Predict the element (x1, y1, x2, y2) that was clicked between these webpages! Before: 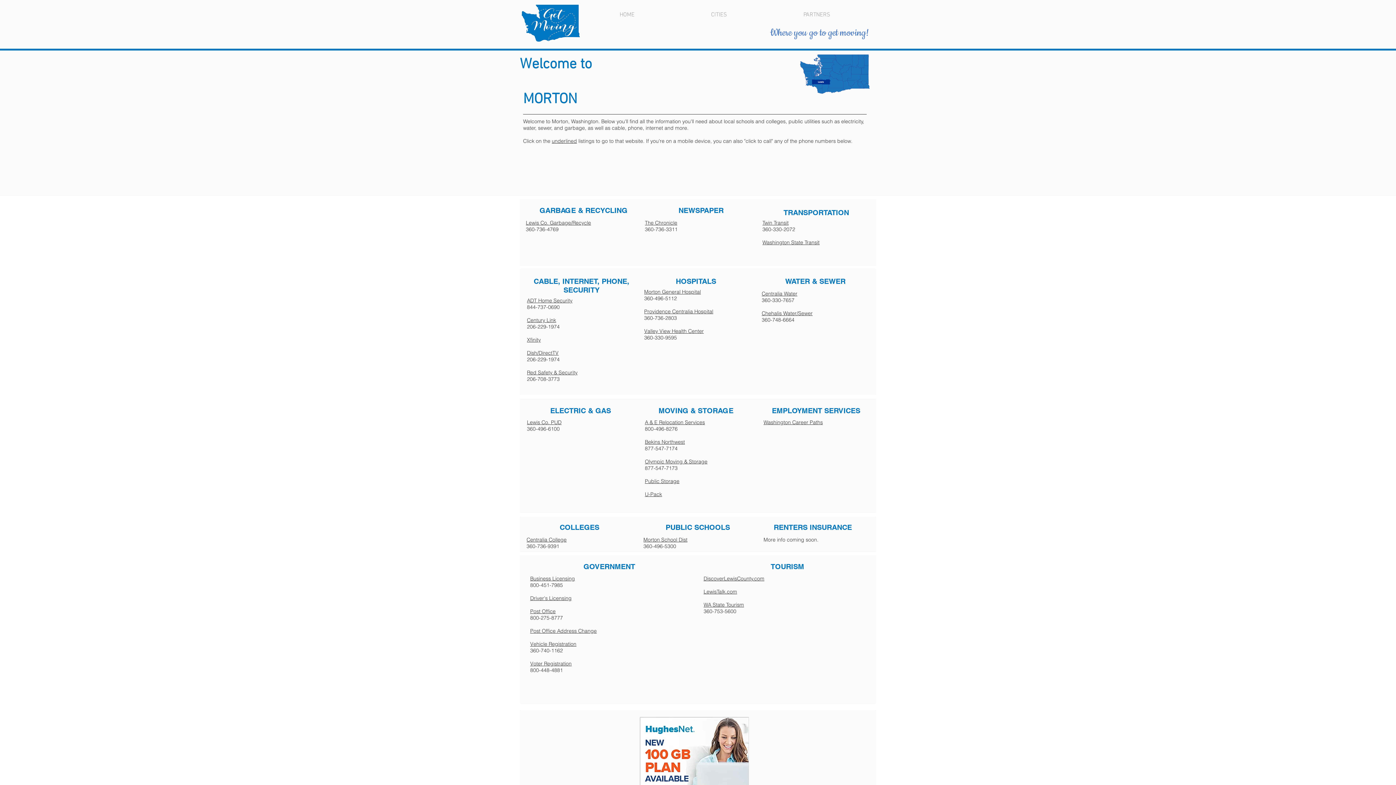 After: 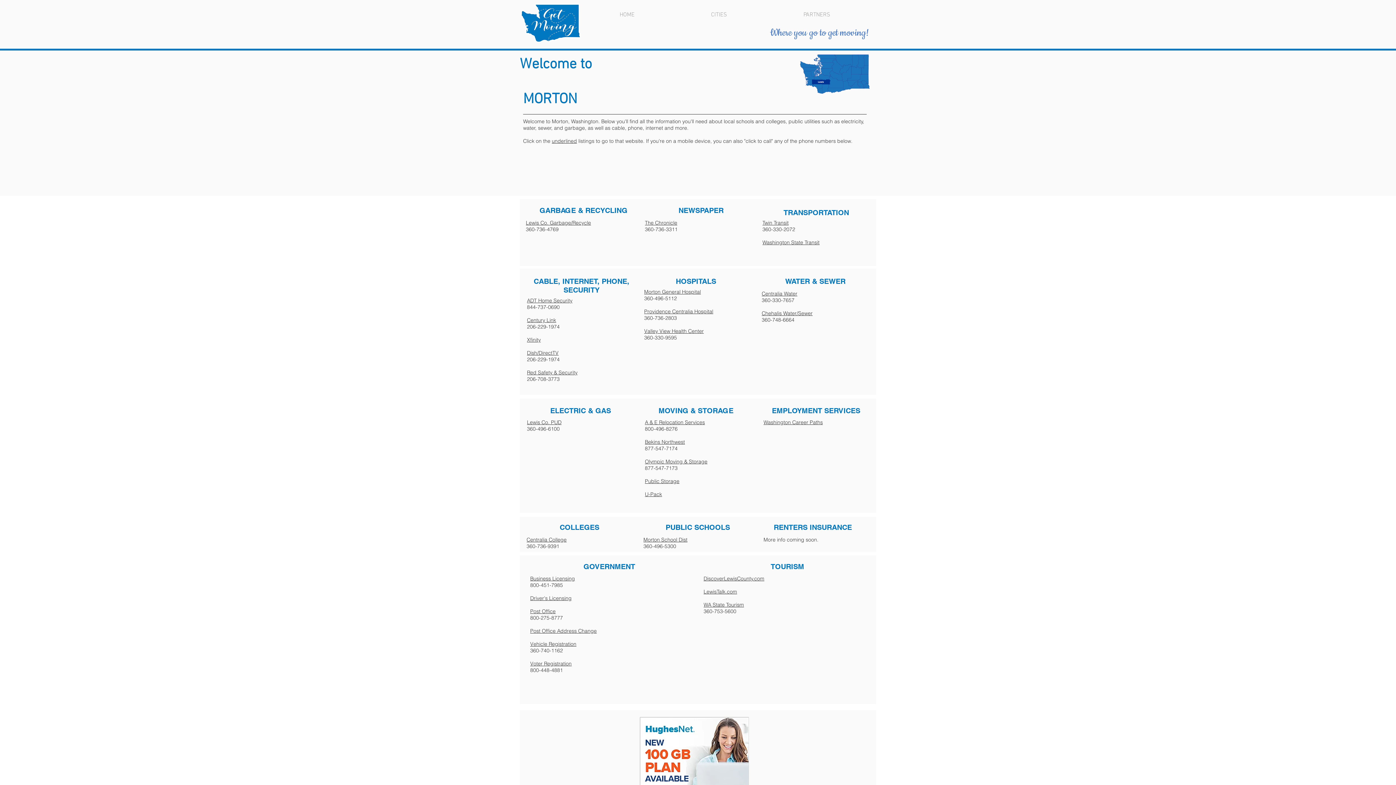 Action: label: U-Pack bbox: (645, 491, 662, 497)